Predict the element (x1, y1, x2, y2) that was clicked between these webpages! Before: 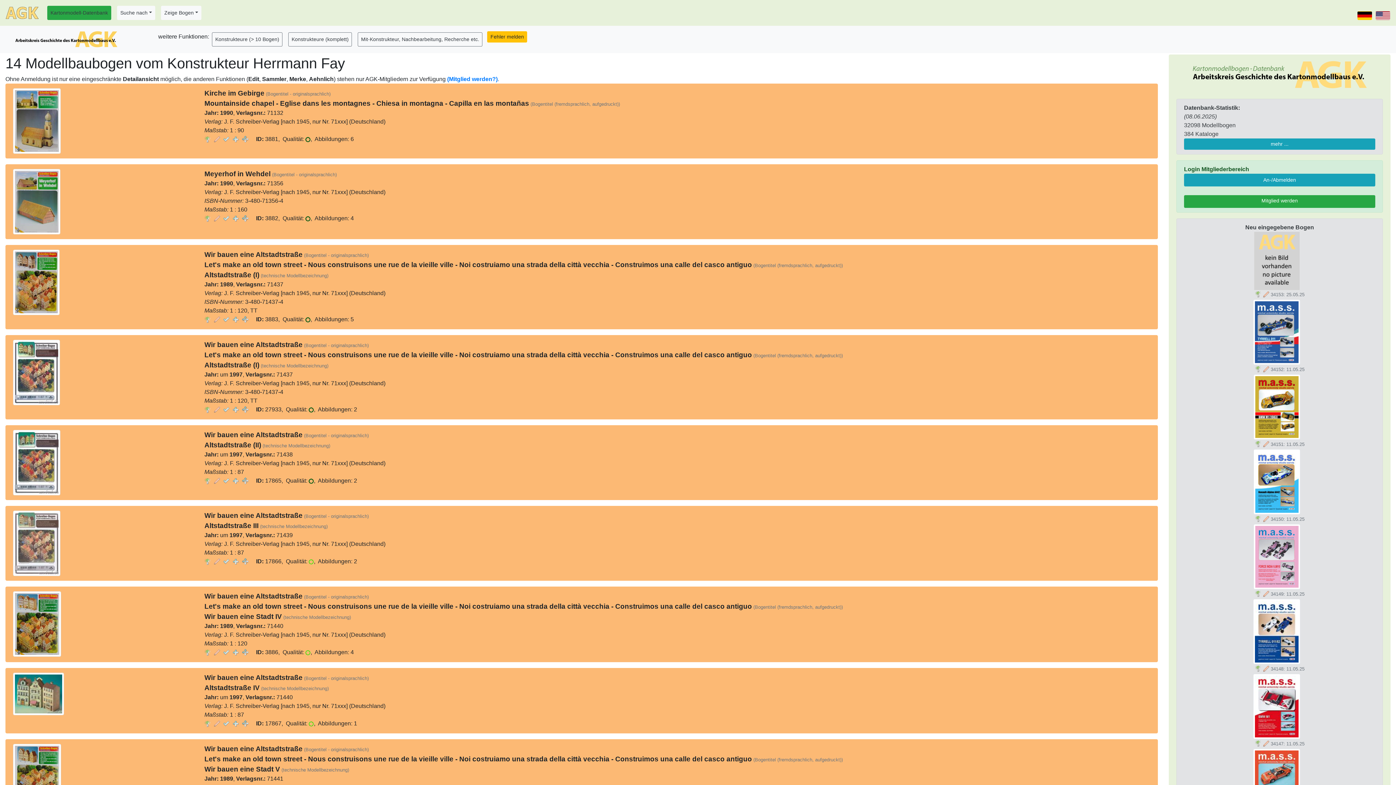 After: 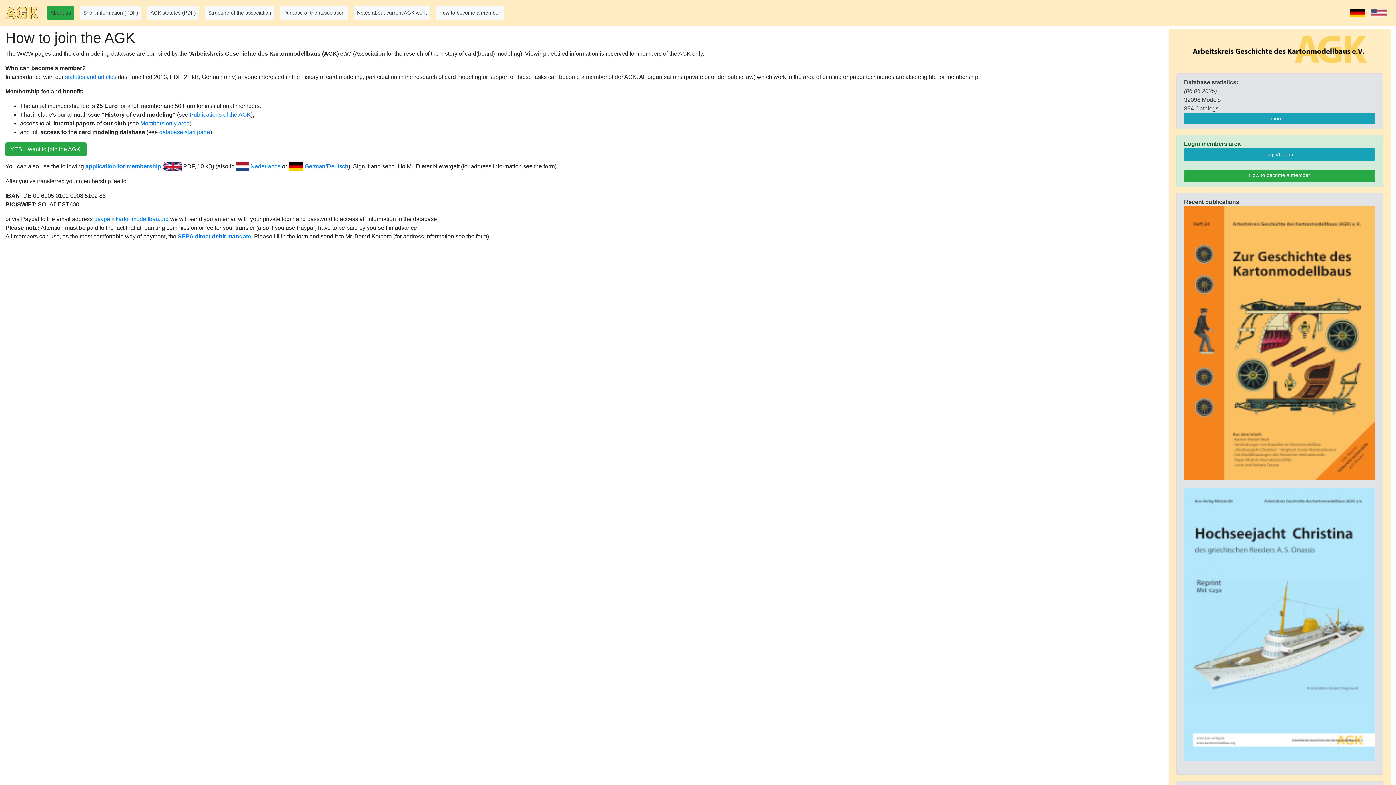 Action: bbox: (447, 76, 497, 82) label: (Mitglied werden?)